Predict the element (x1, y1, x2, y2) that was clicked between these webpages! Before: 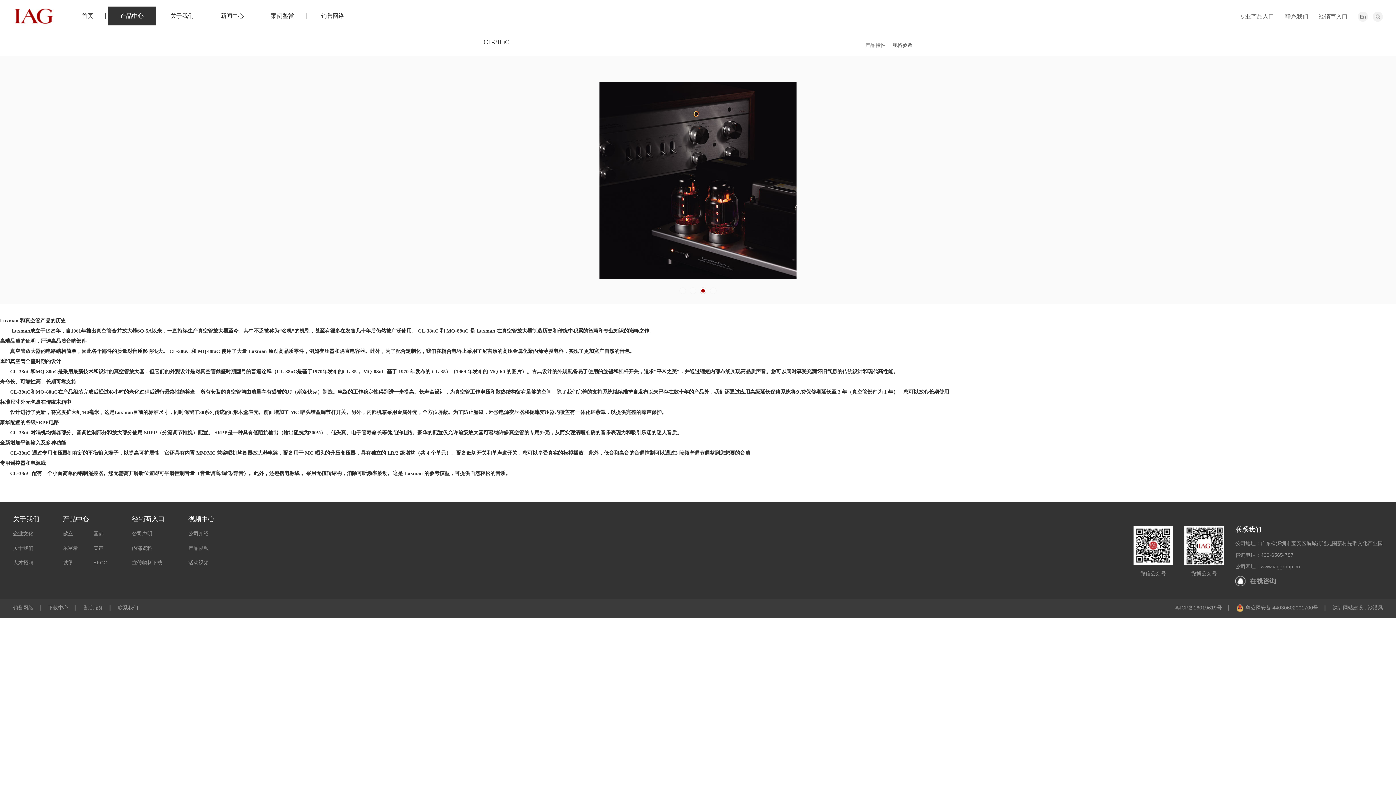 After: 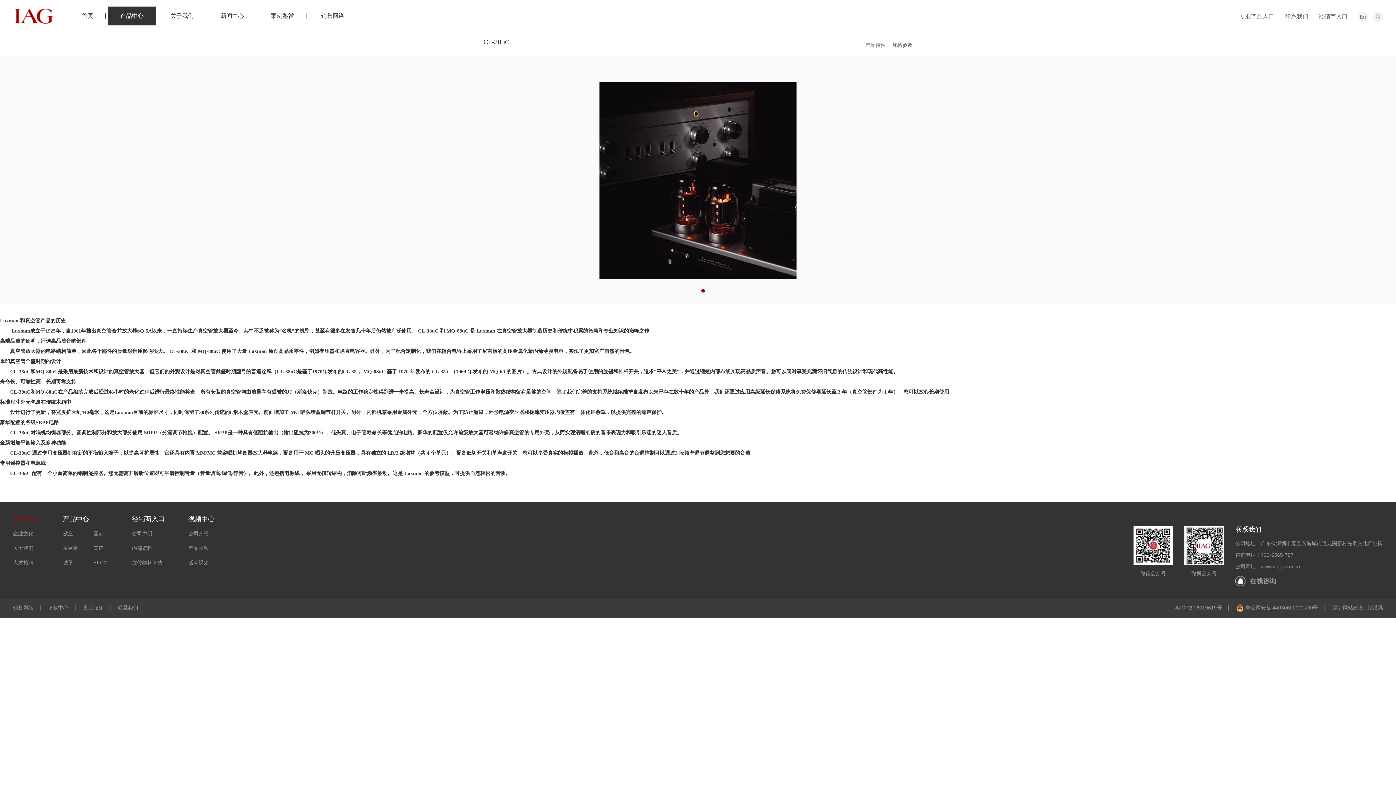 Action: label: 关于我们 bbox: (13, 515, 39, 522)